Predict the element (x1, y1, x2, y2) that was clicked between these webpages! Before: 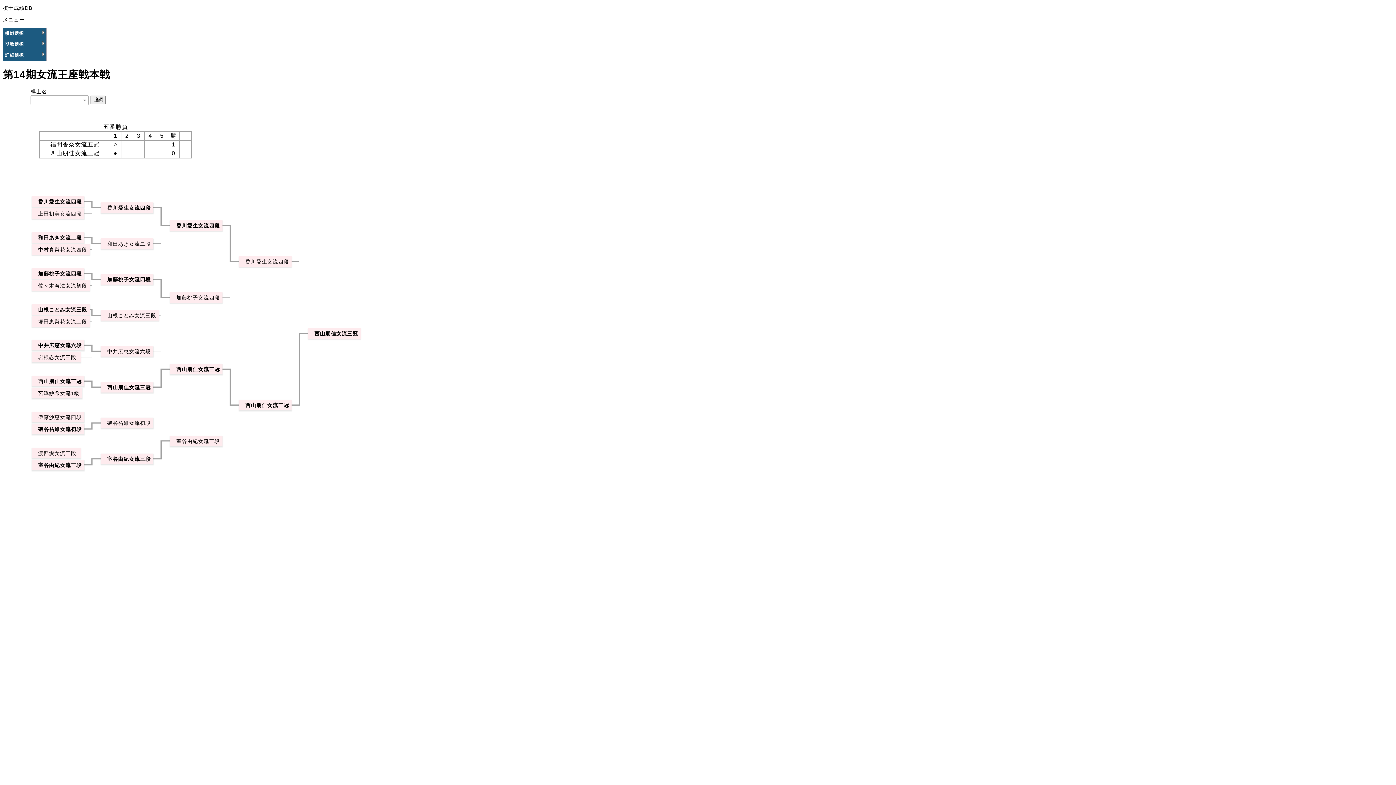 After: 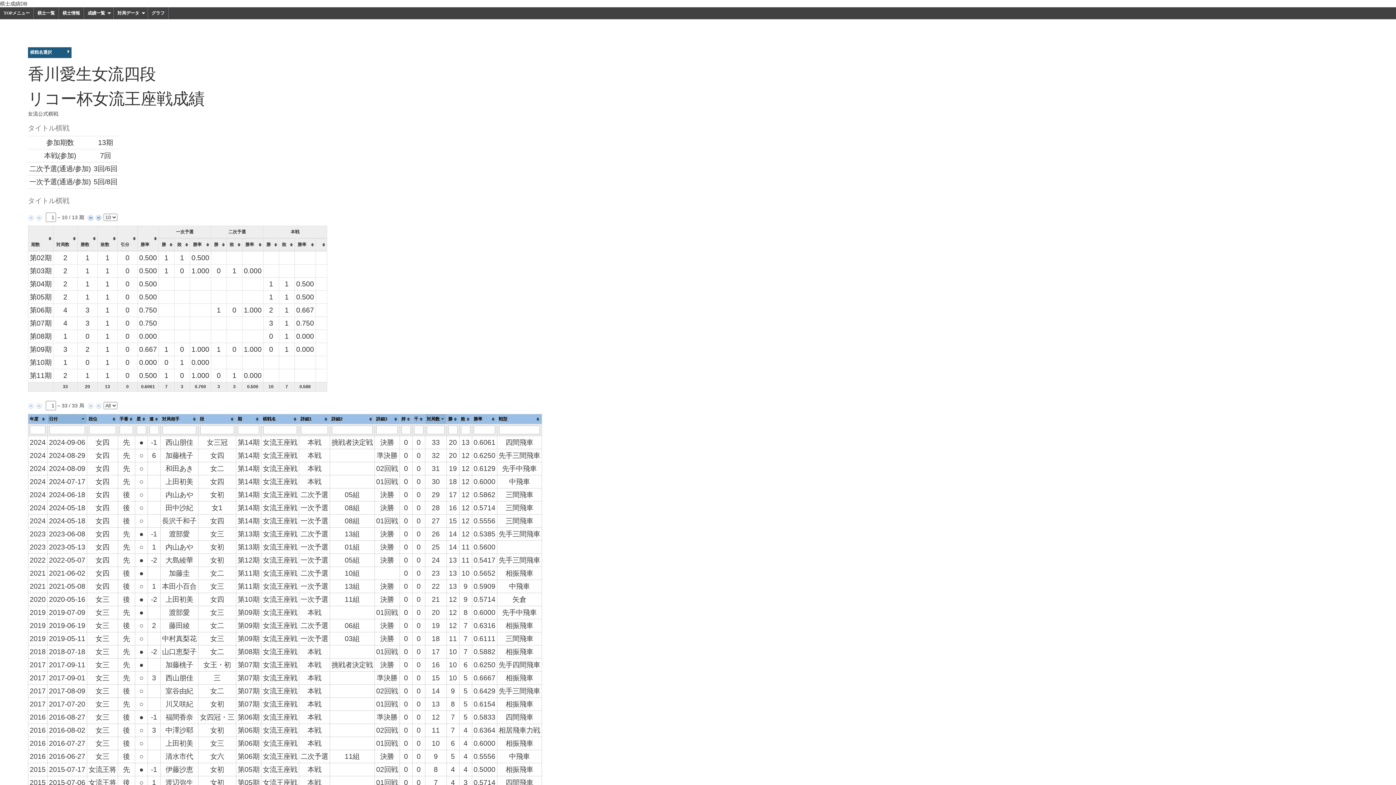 Action: bbox: (107, 205, 150, 210) label: 香川愛生女流四段